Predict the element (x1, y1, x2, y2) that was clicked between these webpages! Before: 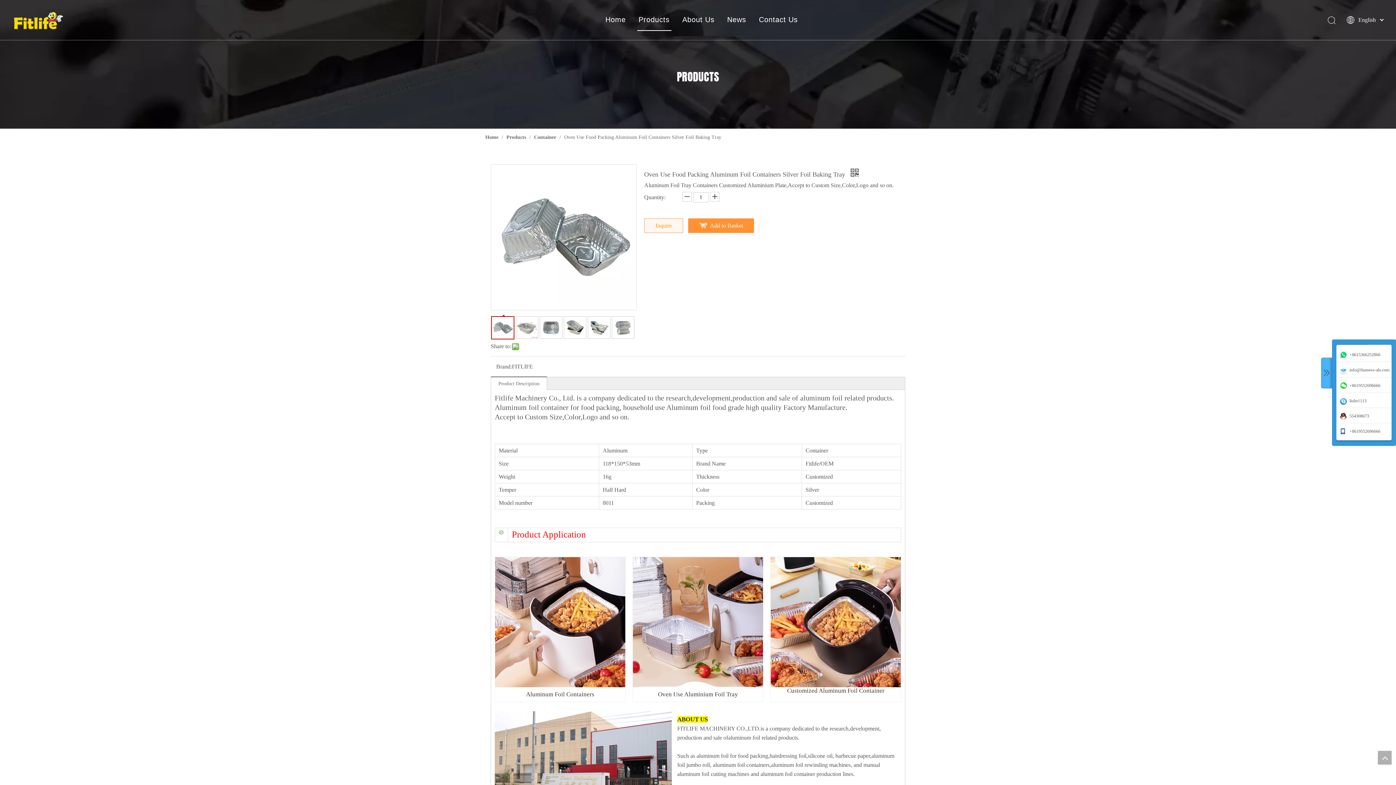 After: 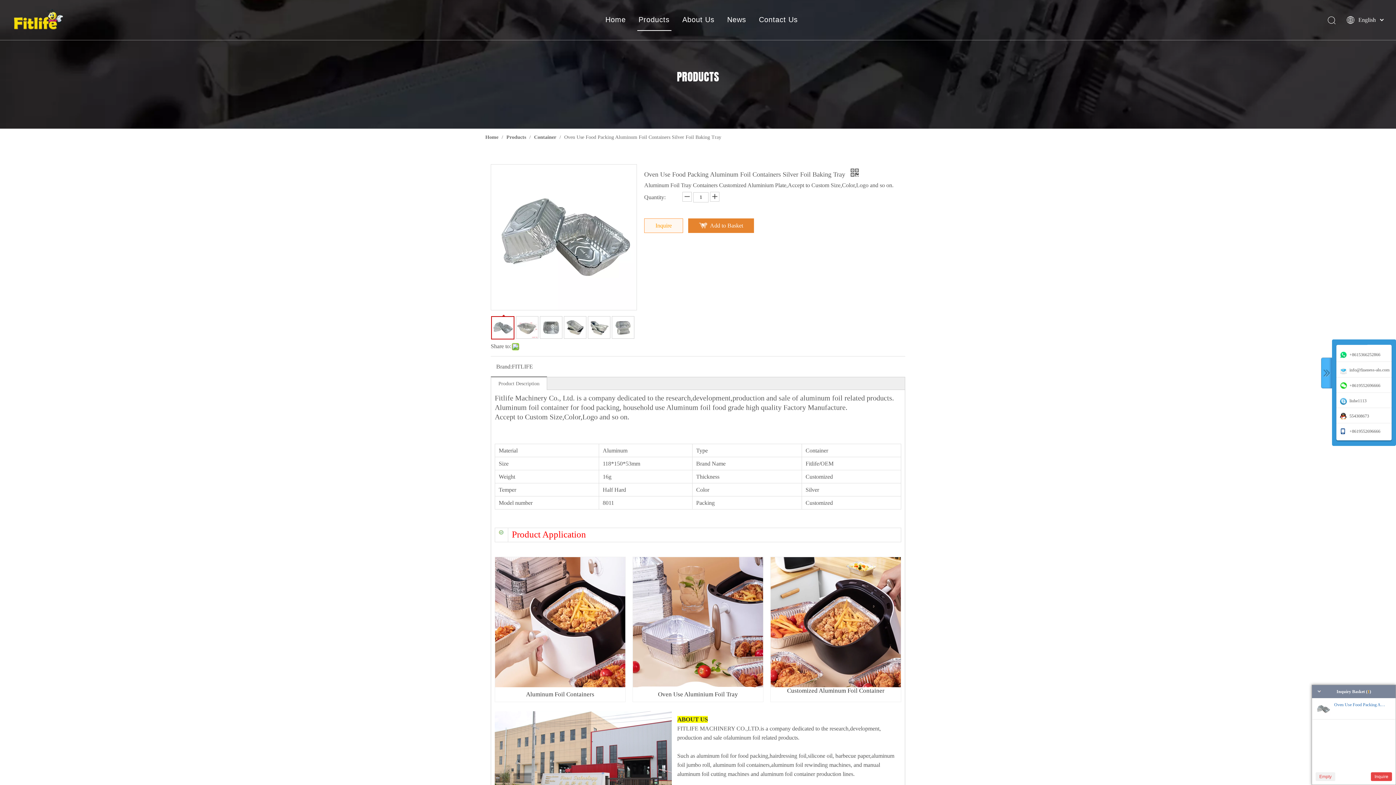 Action: bbox: (688, 218, 754, 233) label: Add to Basket